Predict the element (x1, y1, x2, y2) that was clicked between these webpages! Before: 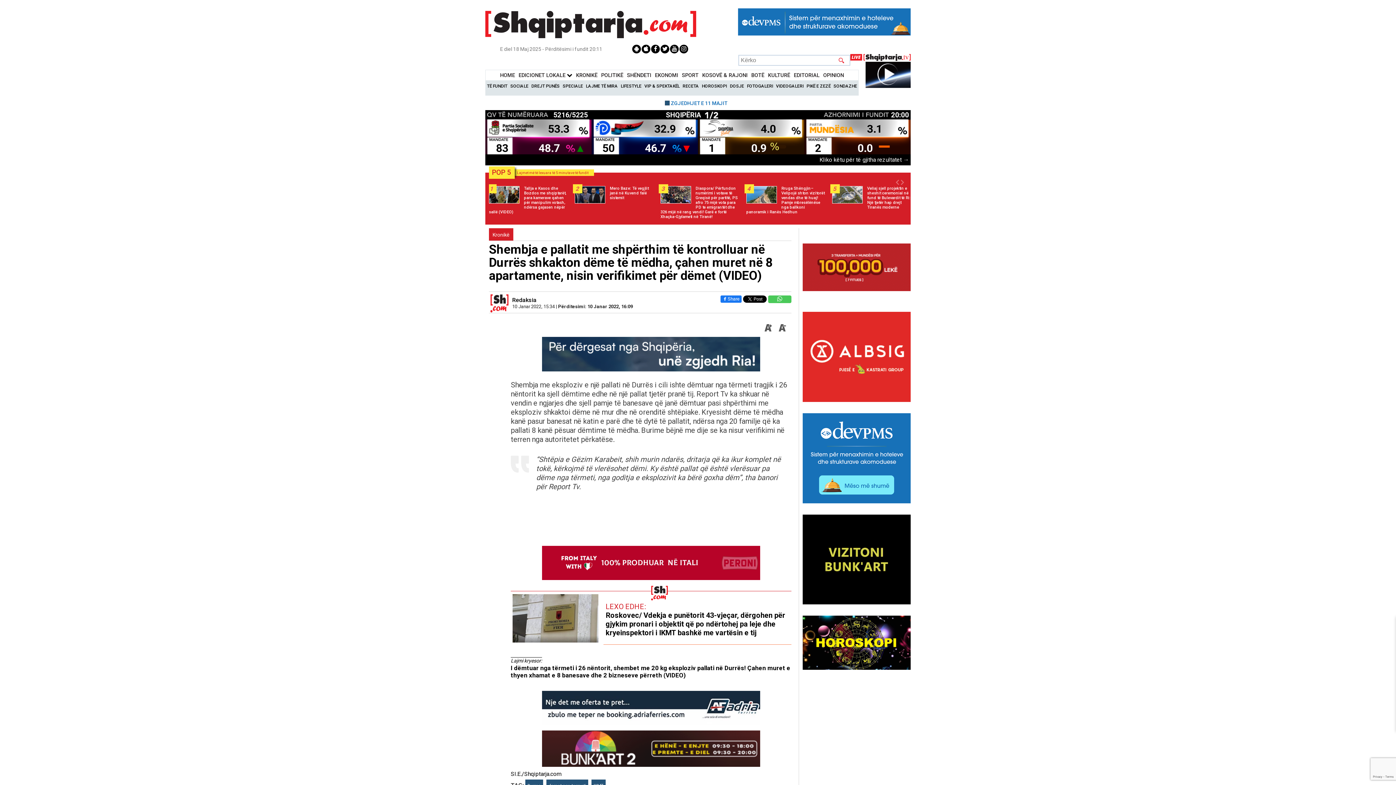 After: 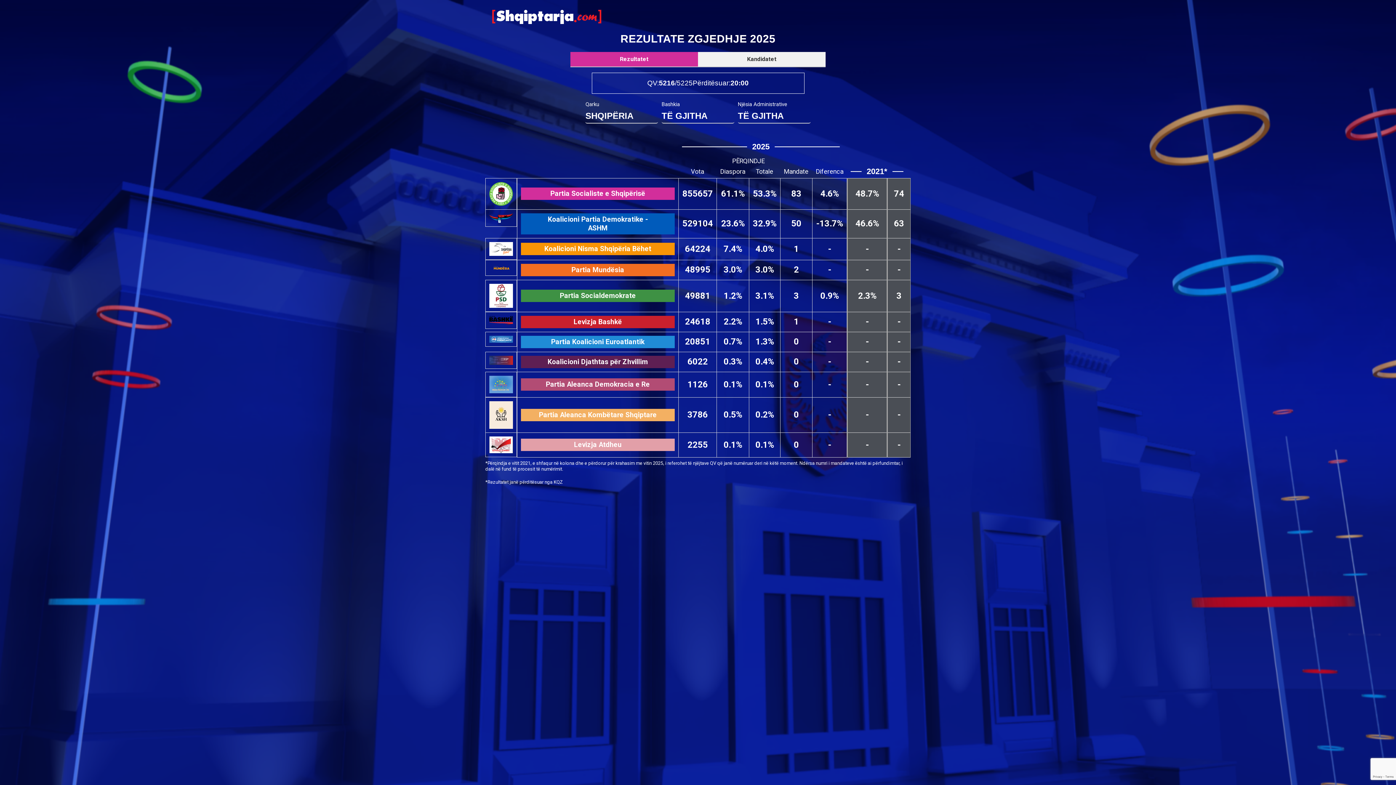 Action: bbox: (485, 110, 910, 154) label: 5216/5225 SHQIPËRIA
20:00
3.1
3

2.3

▲

1.5
1

0.0

1.3
0

0.0

0.4
0

0.0

0.5
0

0.2